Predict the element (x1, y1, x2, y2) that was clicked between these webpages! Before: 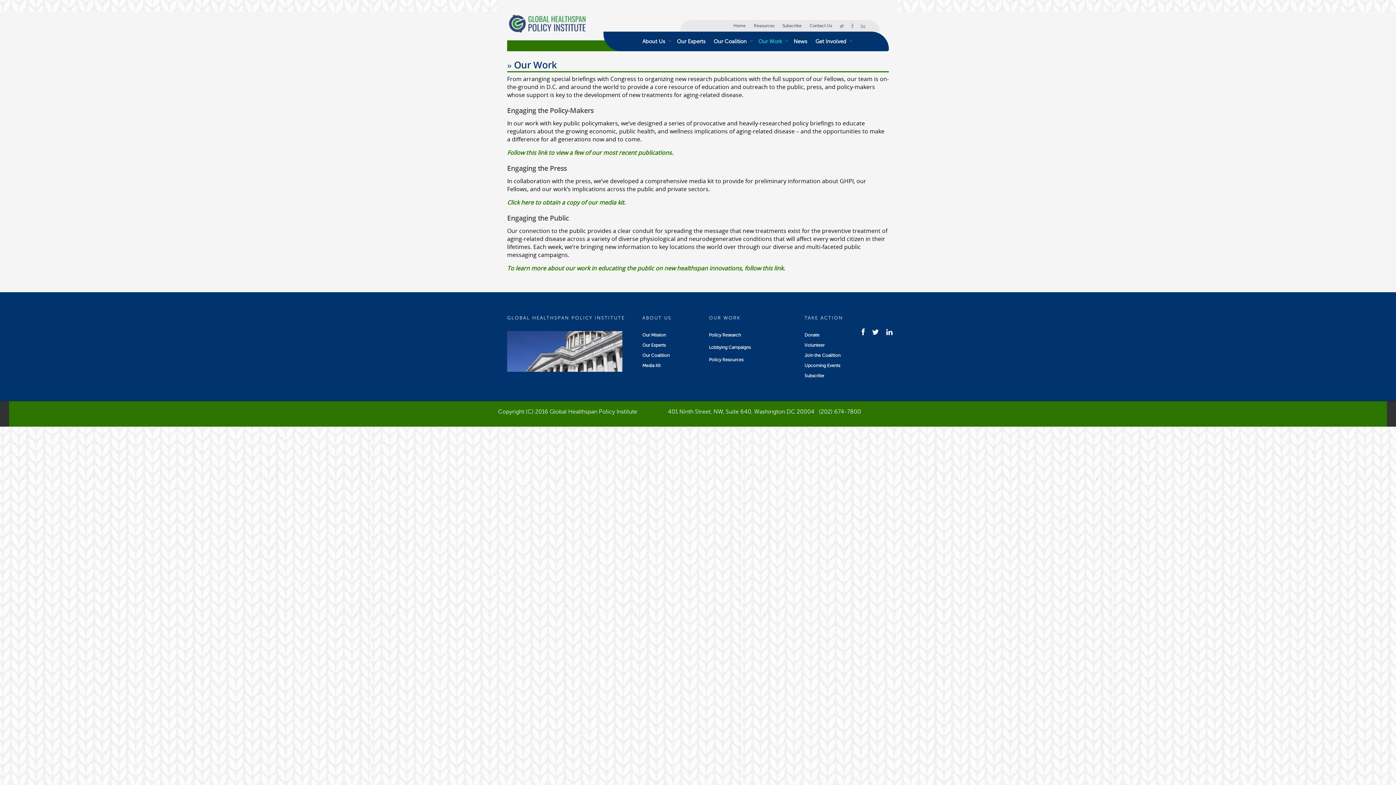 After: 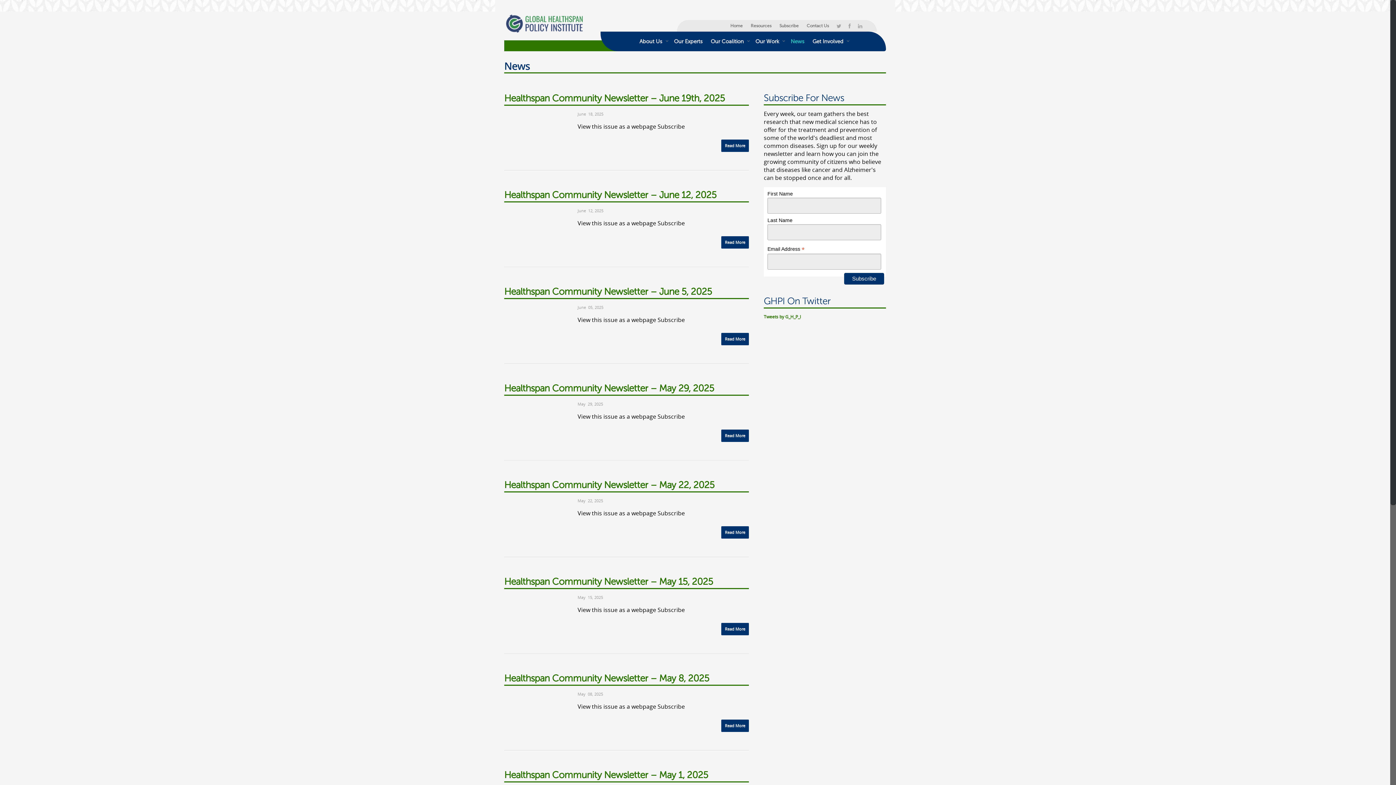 Action: bbox: (790, 34, 811, 48) label: News